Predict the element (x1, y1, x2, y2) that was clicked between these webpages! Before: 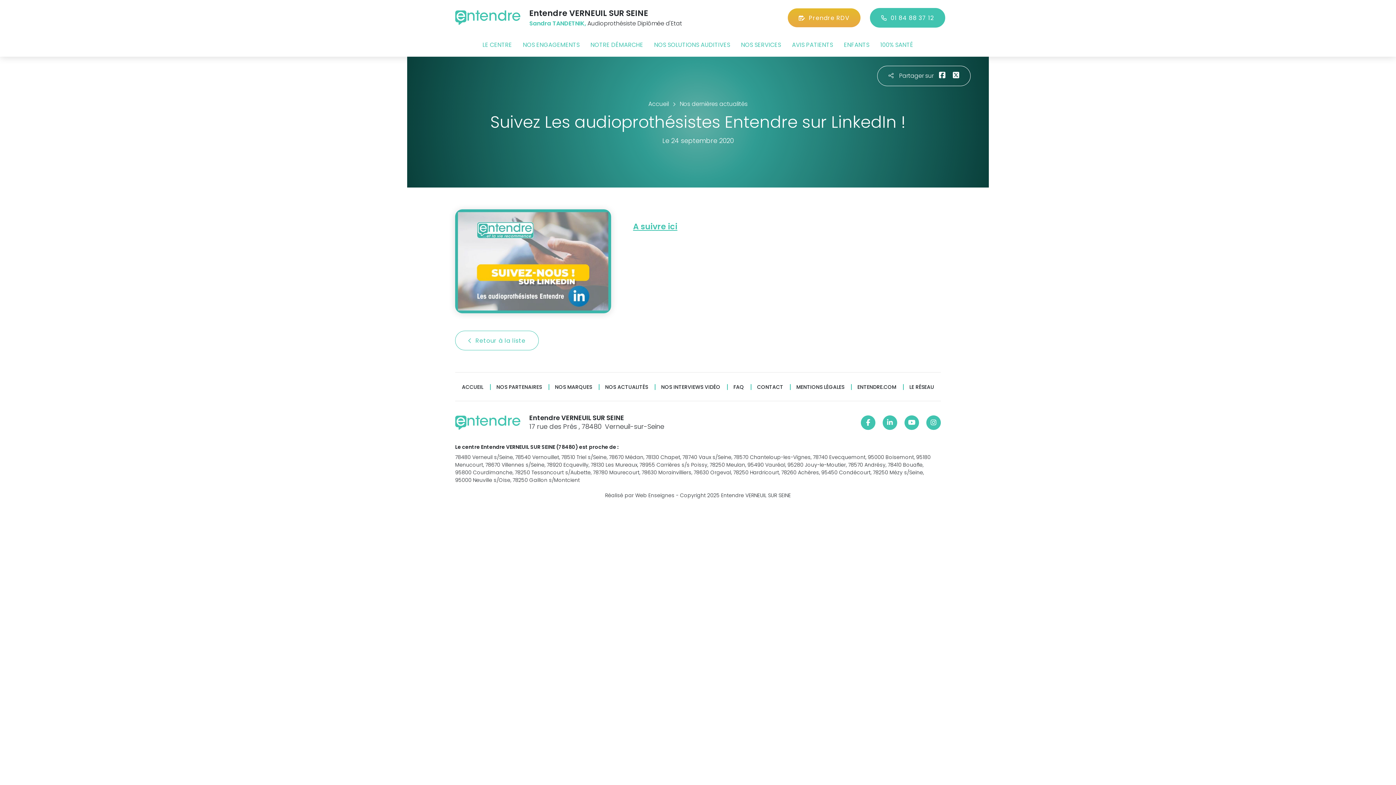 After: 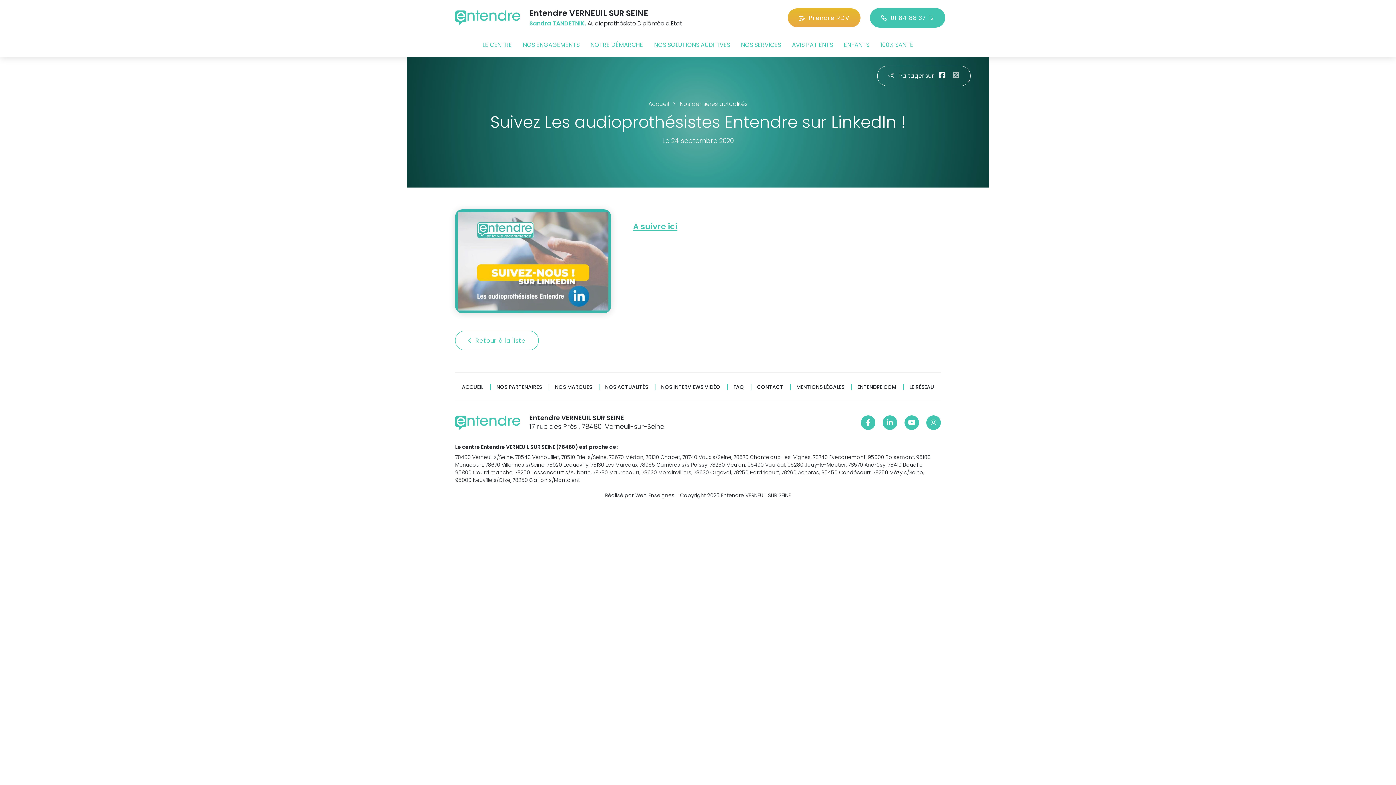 Action: bbox: (953, 71, 959, 78)